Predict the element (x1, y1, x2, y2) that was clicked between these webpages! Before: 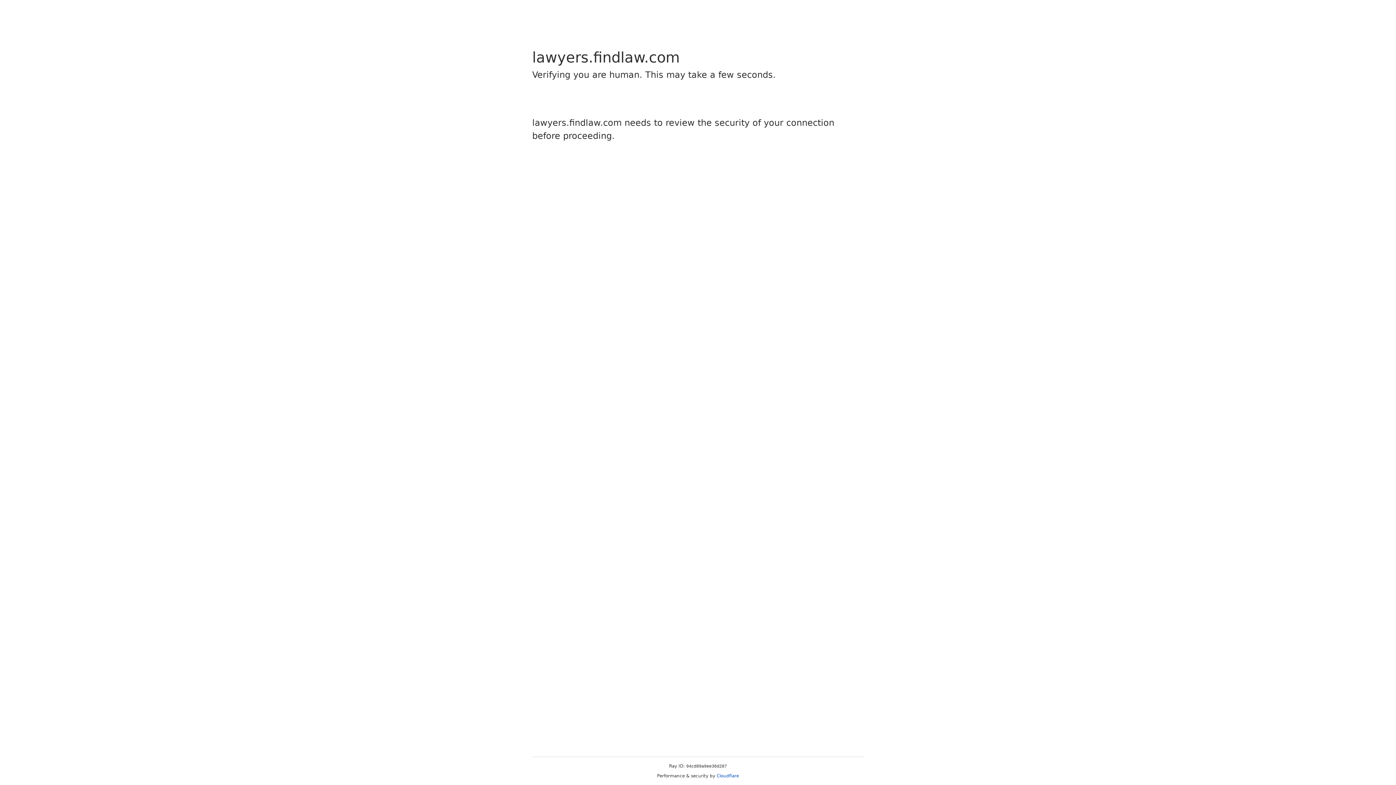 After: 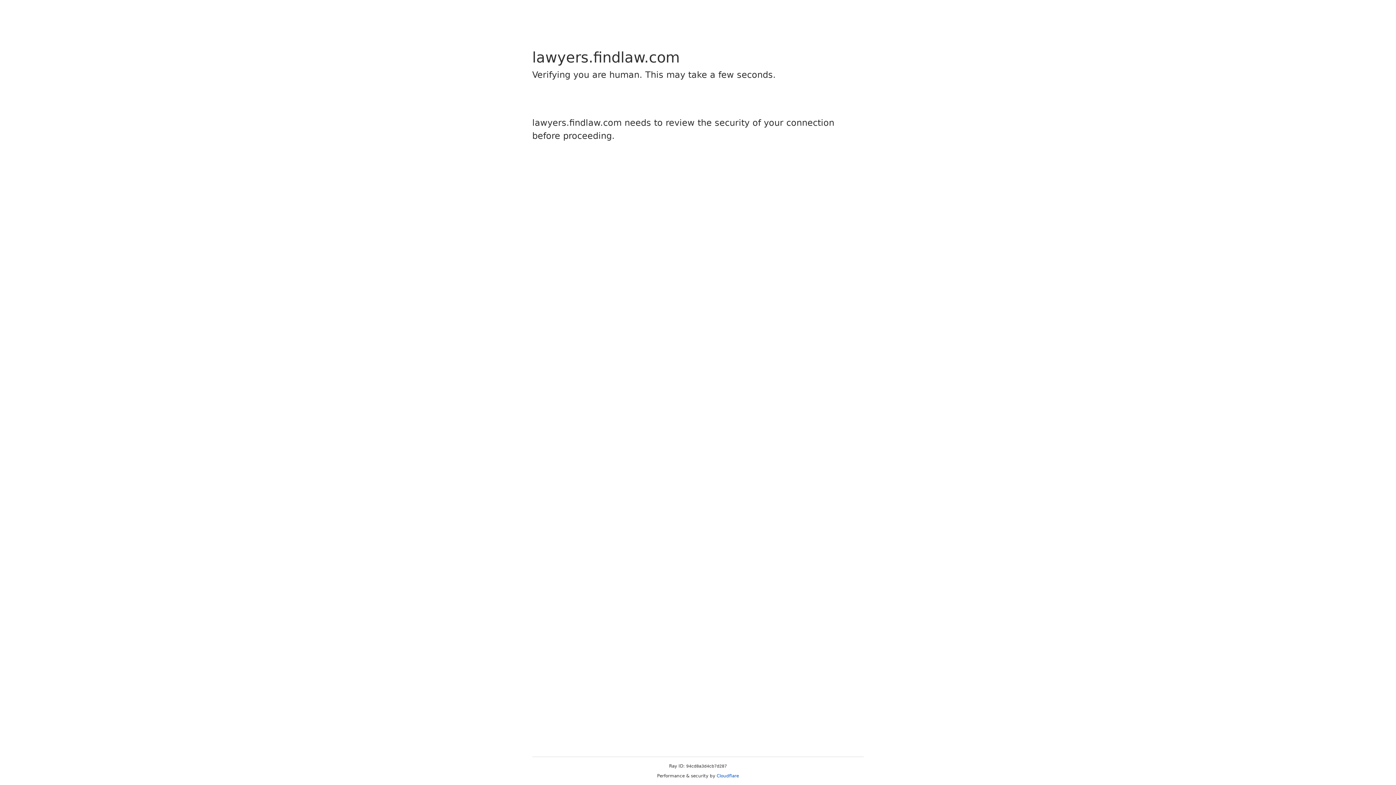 Action: bbox: (716, 773, 739, 778) label: Cloudflare